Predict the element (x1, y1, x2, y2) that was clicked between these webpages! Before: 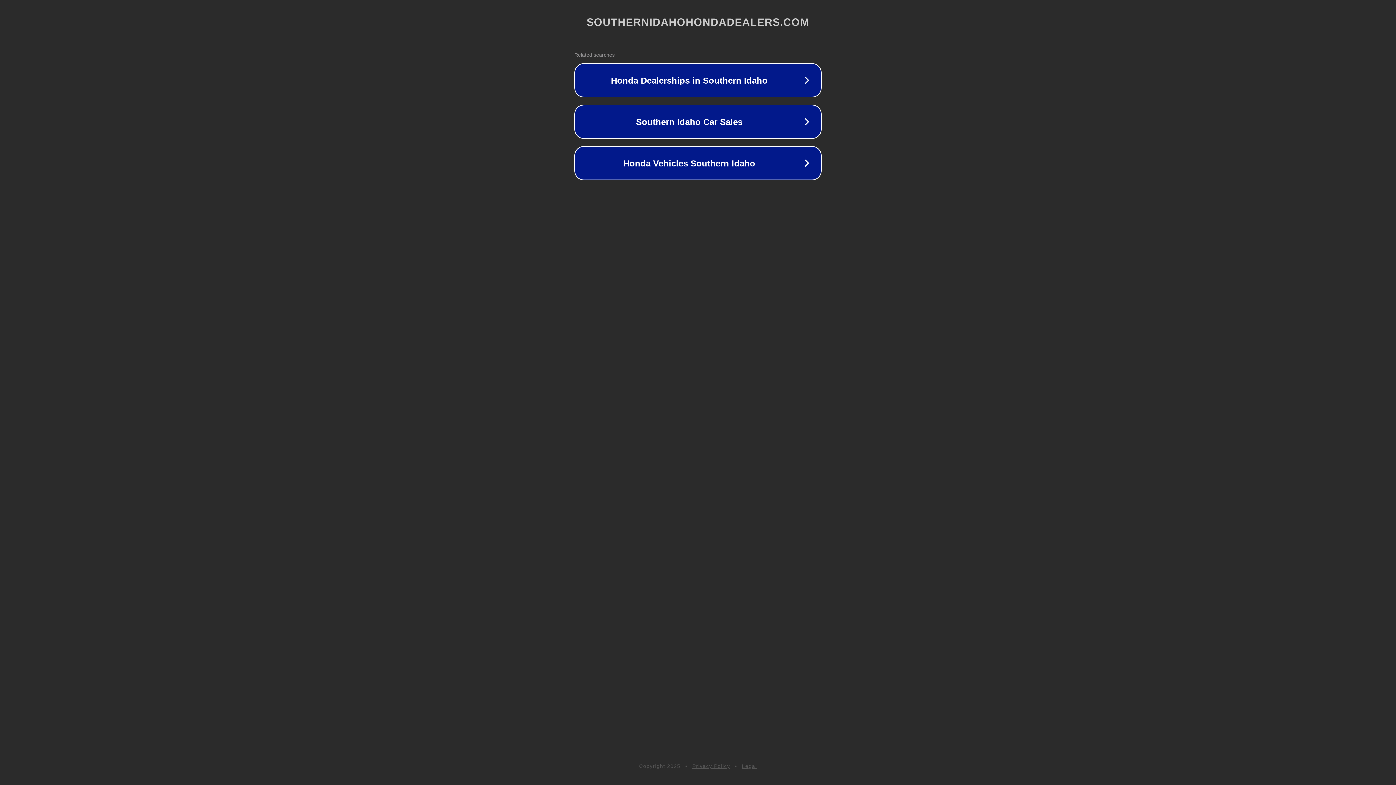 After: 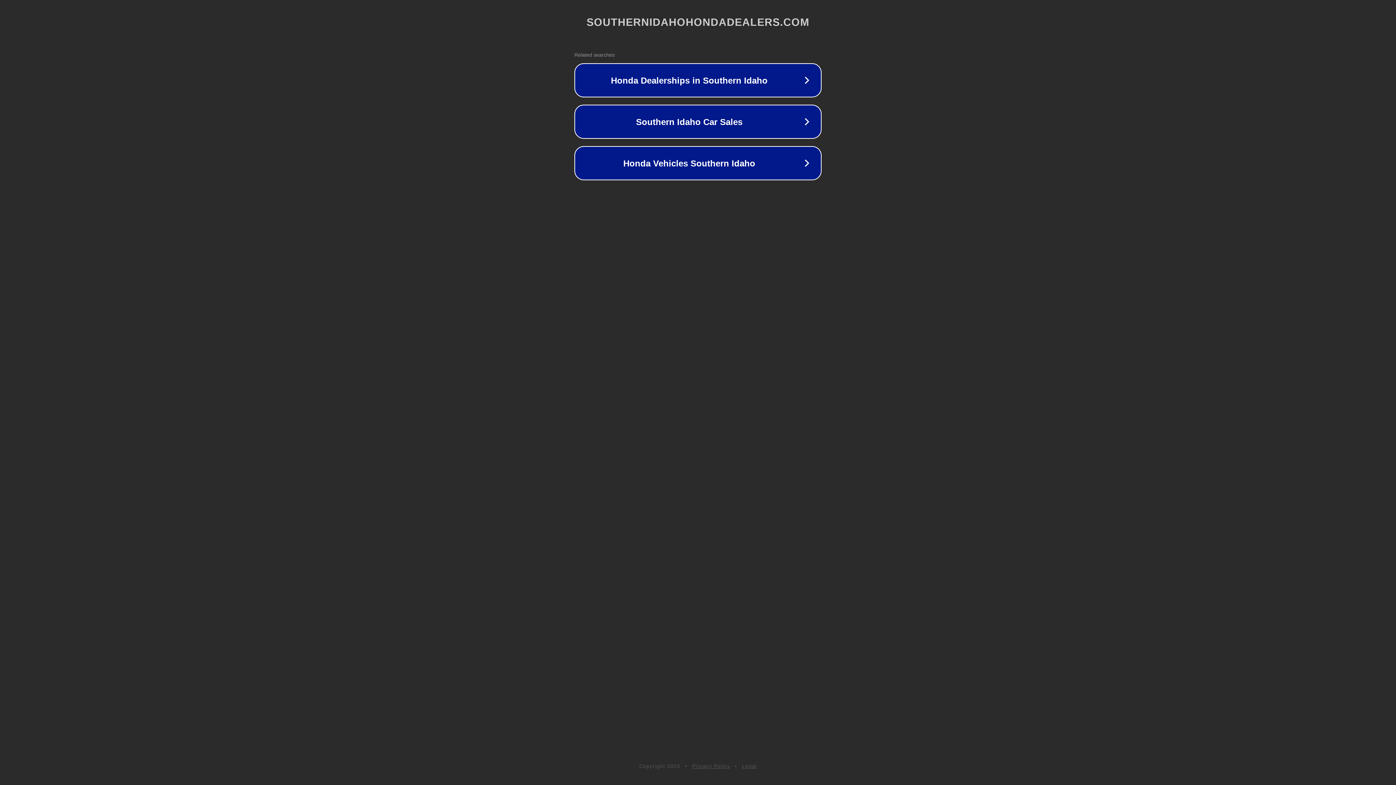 Action: label: Privacy Policy bbox: (692, 763, 730, 769)